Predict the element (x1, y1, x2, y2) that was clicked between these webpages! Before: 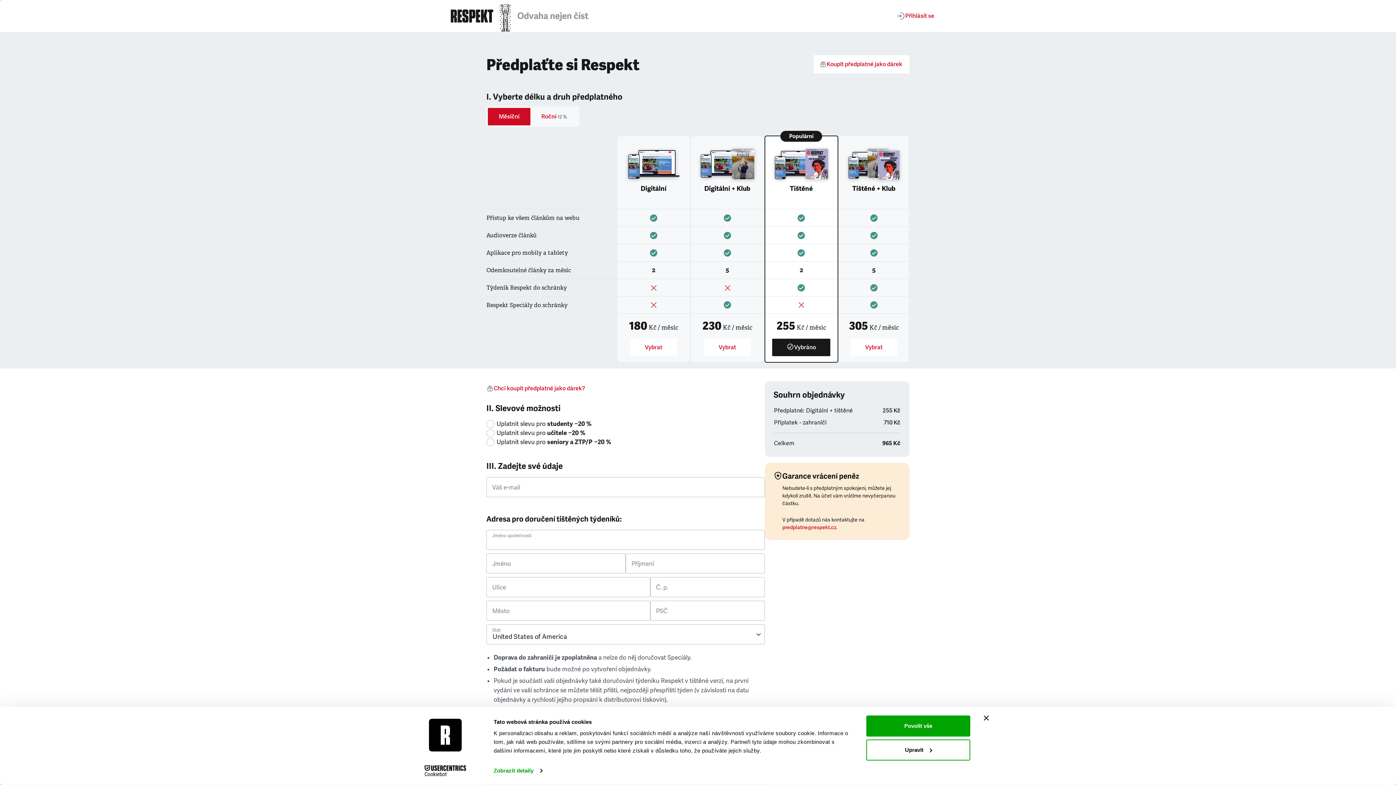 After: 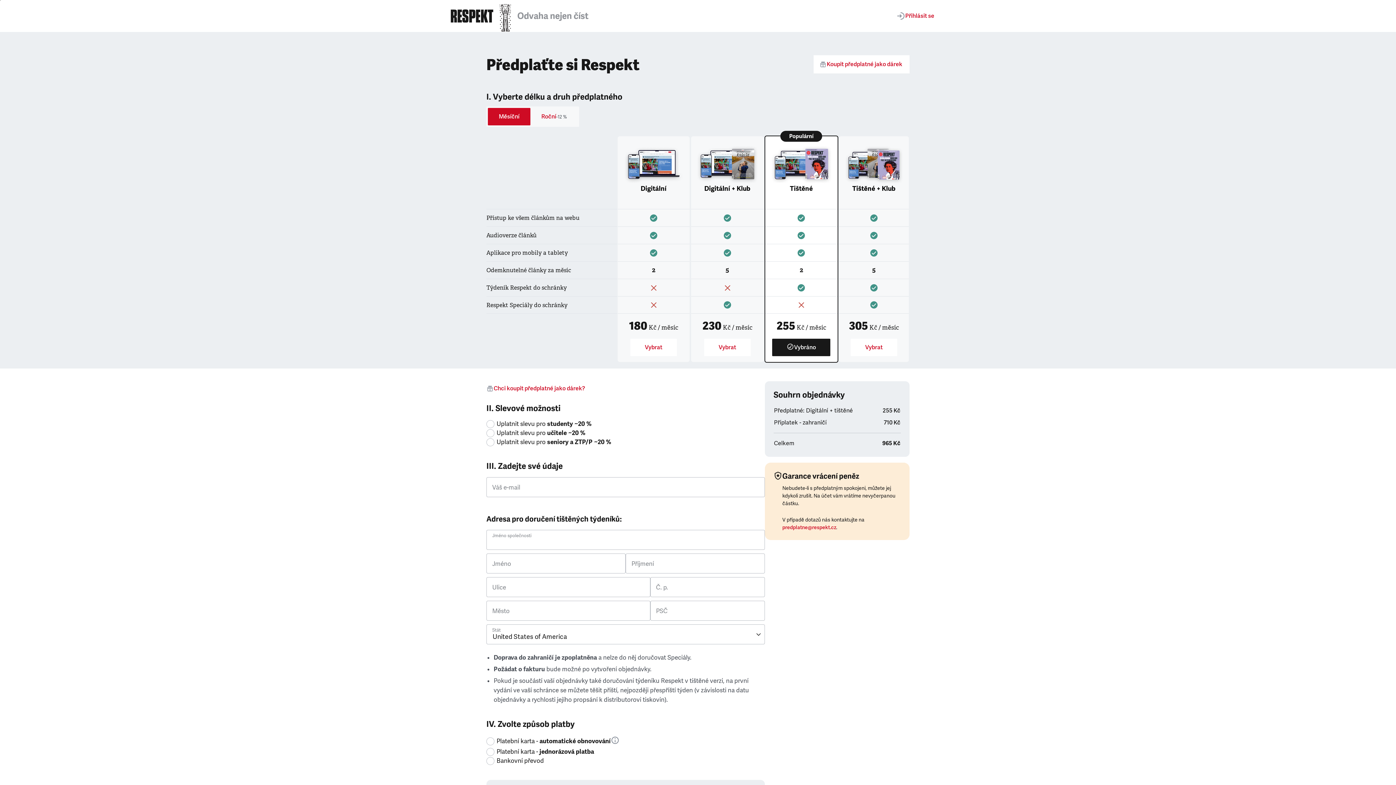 Action: label: Zavřít banner bbox: (984, 715, 989, 721)